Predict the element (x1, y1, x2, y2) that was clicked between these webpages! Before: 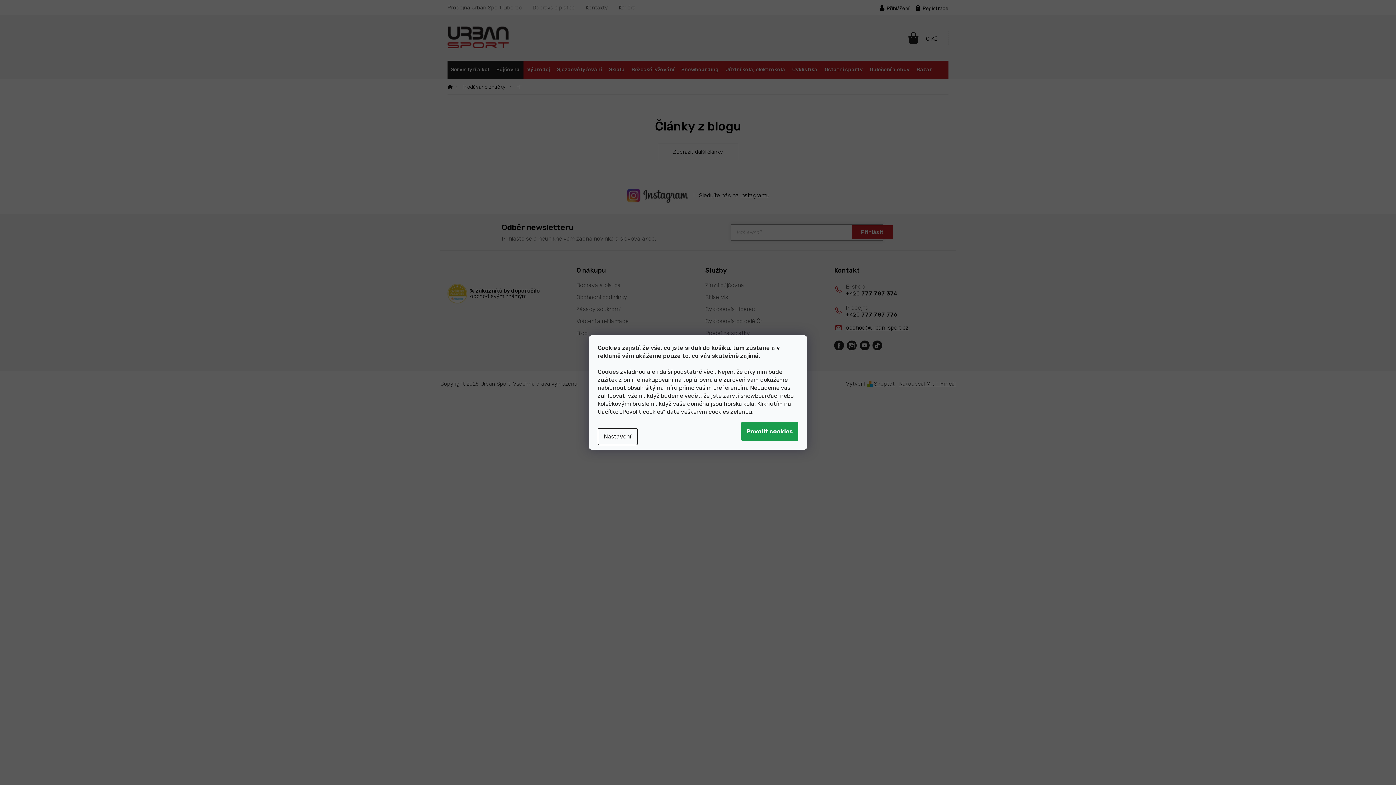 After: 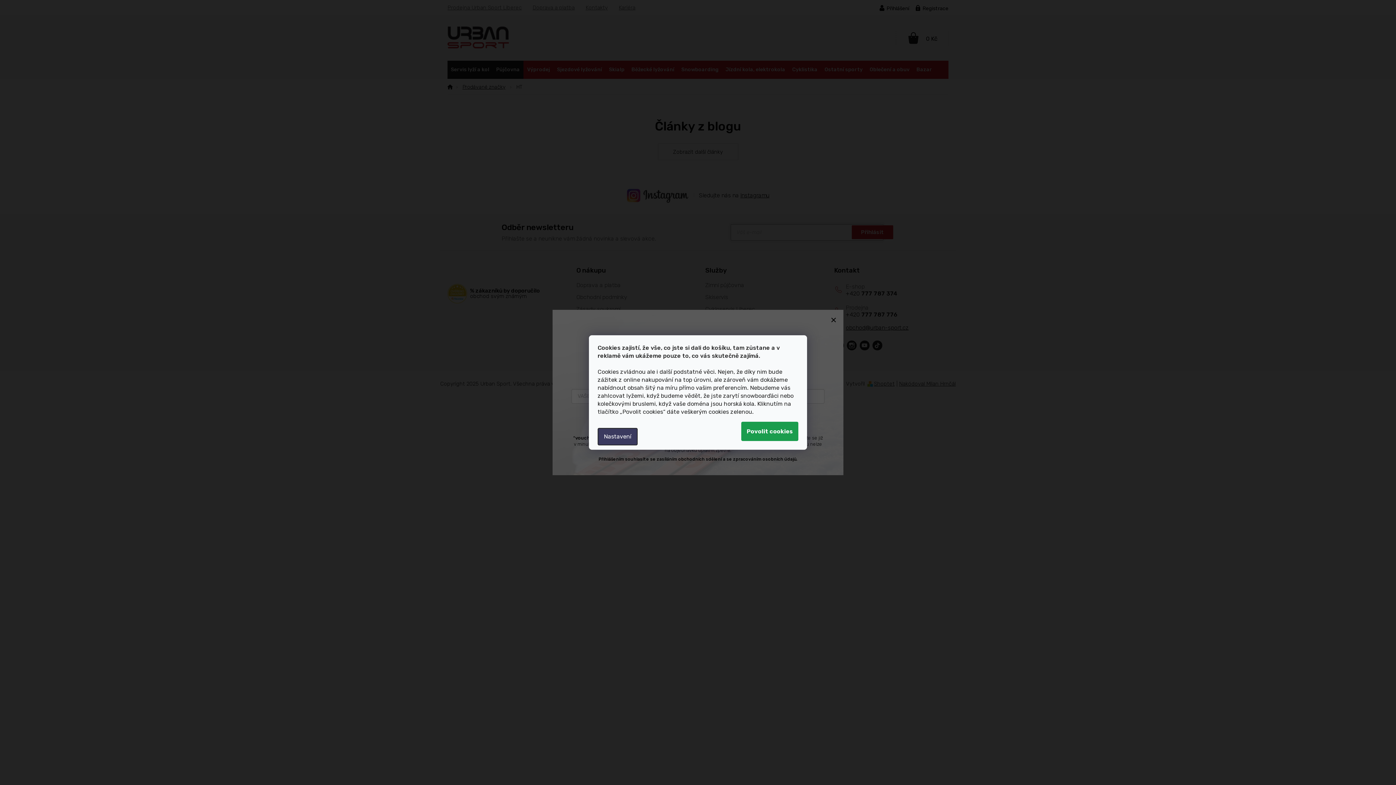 Action: label: Nastavení bbox: (597, 428, 637, 445)